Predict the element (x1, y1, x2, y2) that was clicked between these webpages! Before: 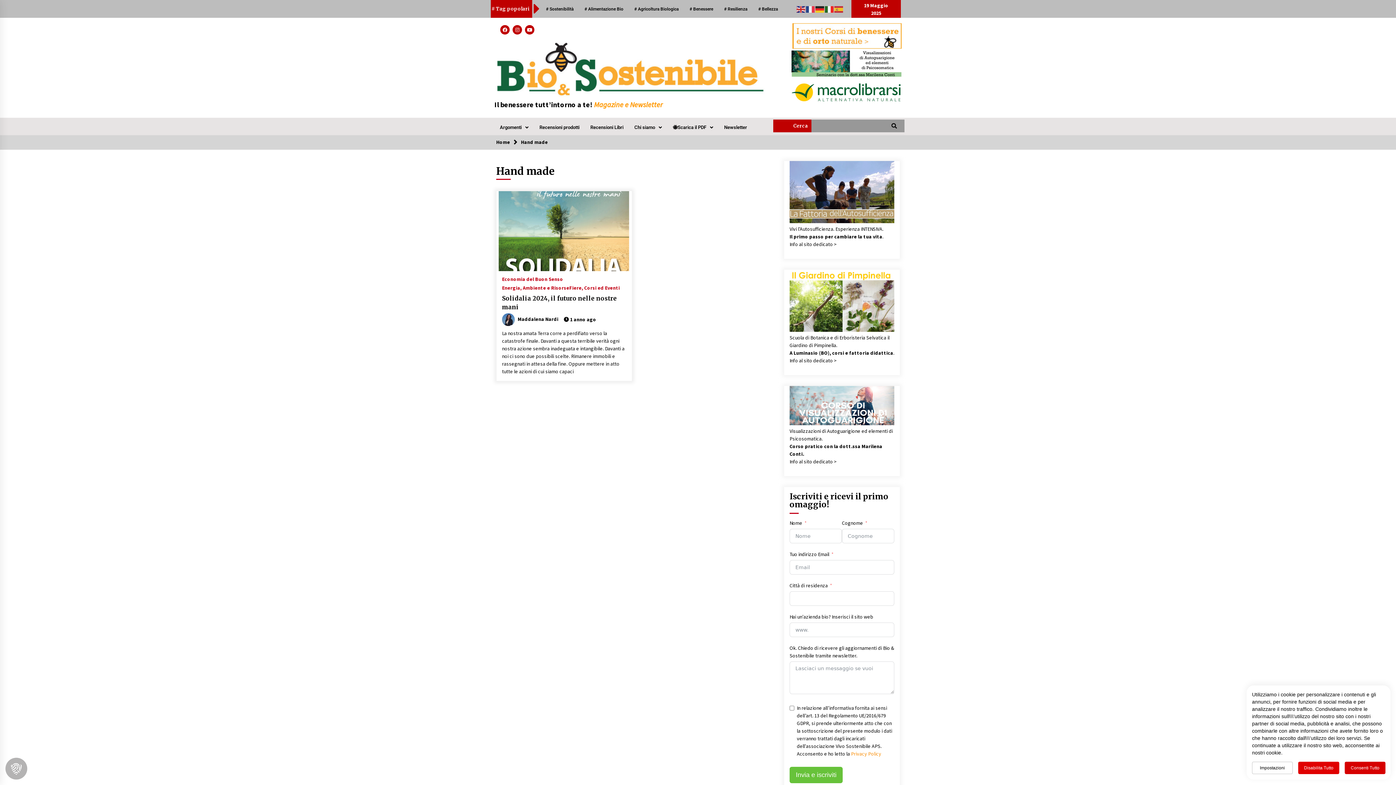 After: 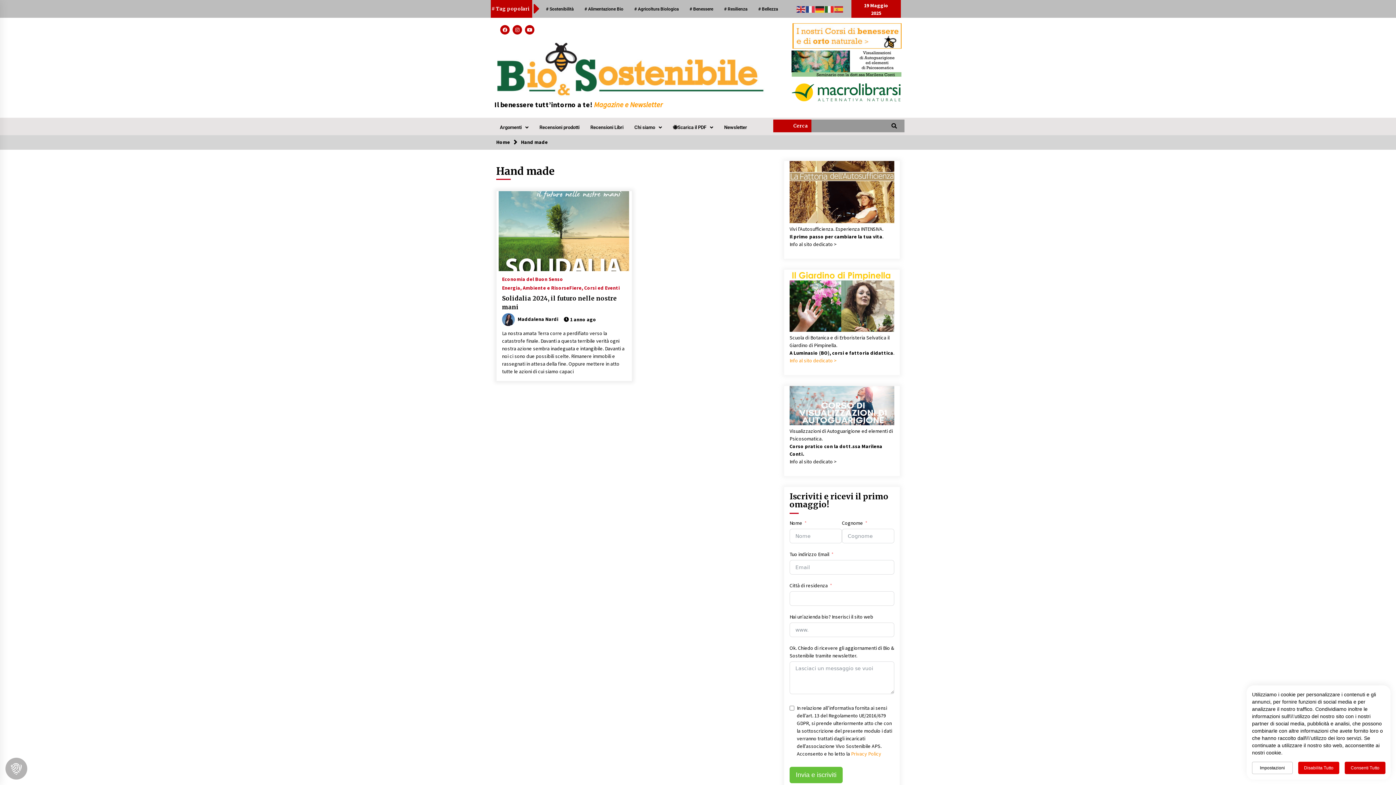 Action: label: Info al sito dedicato > bbox: (789, 357, 837, 364)